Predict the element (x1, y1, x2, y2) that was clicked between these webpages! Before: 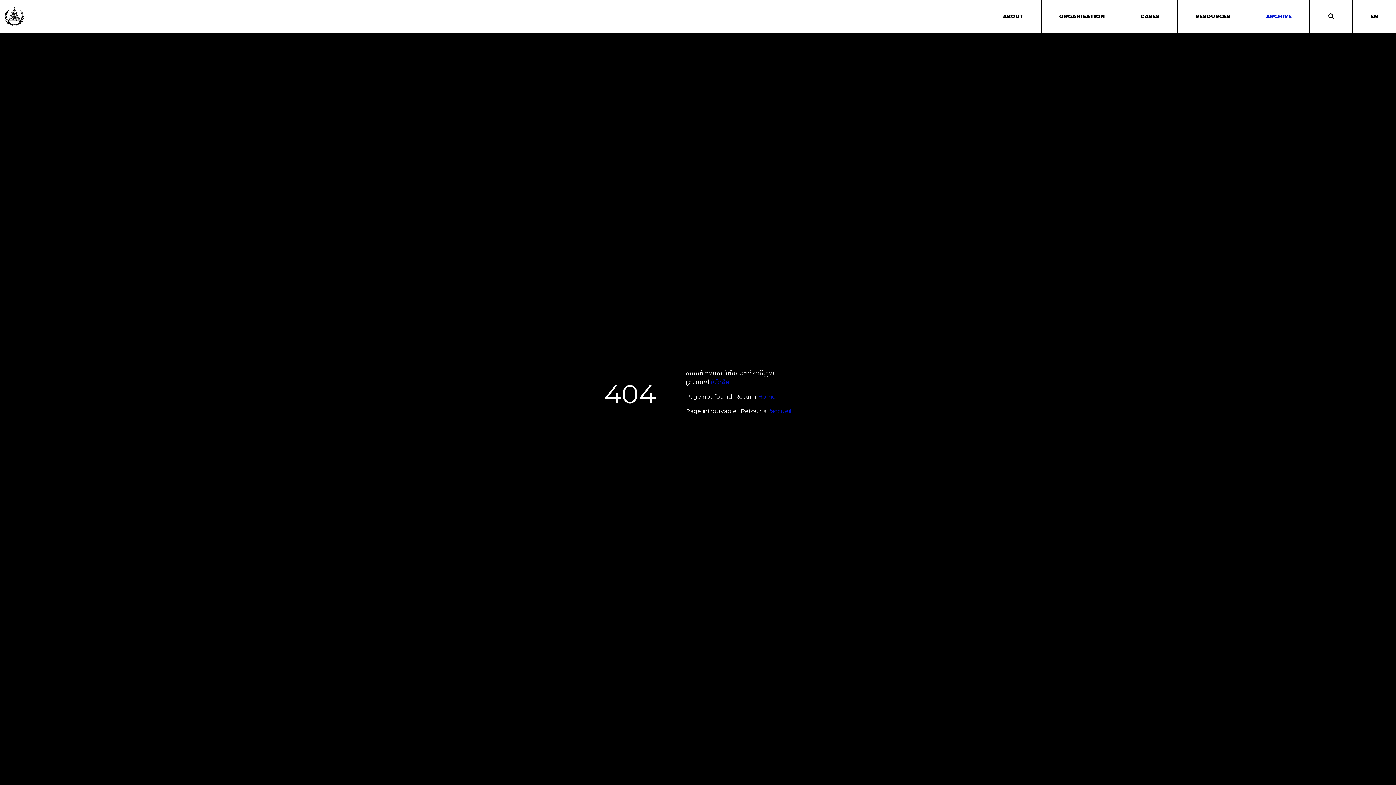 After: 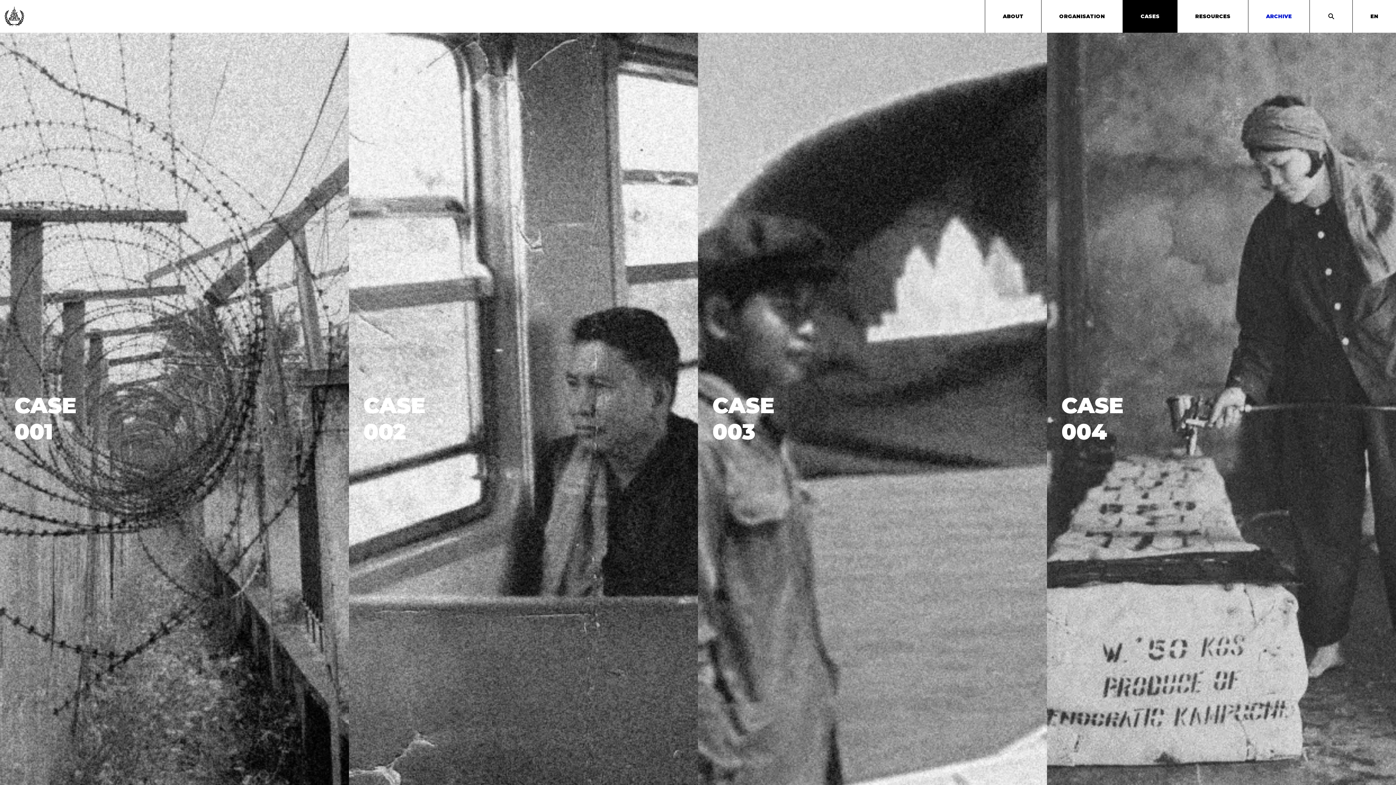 Action: bbox: (1122, 0, 1177, 32) label: CASES